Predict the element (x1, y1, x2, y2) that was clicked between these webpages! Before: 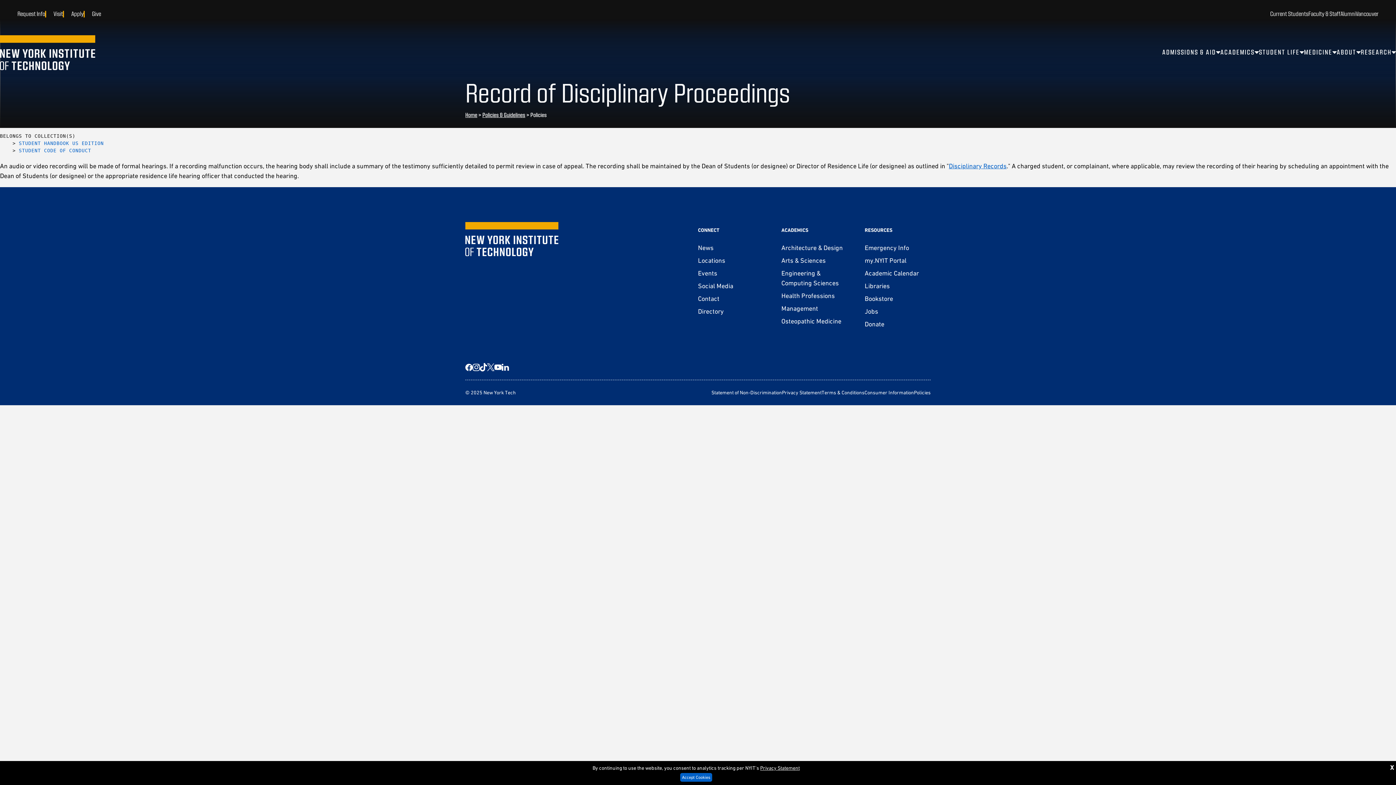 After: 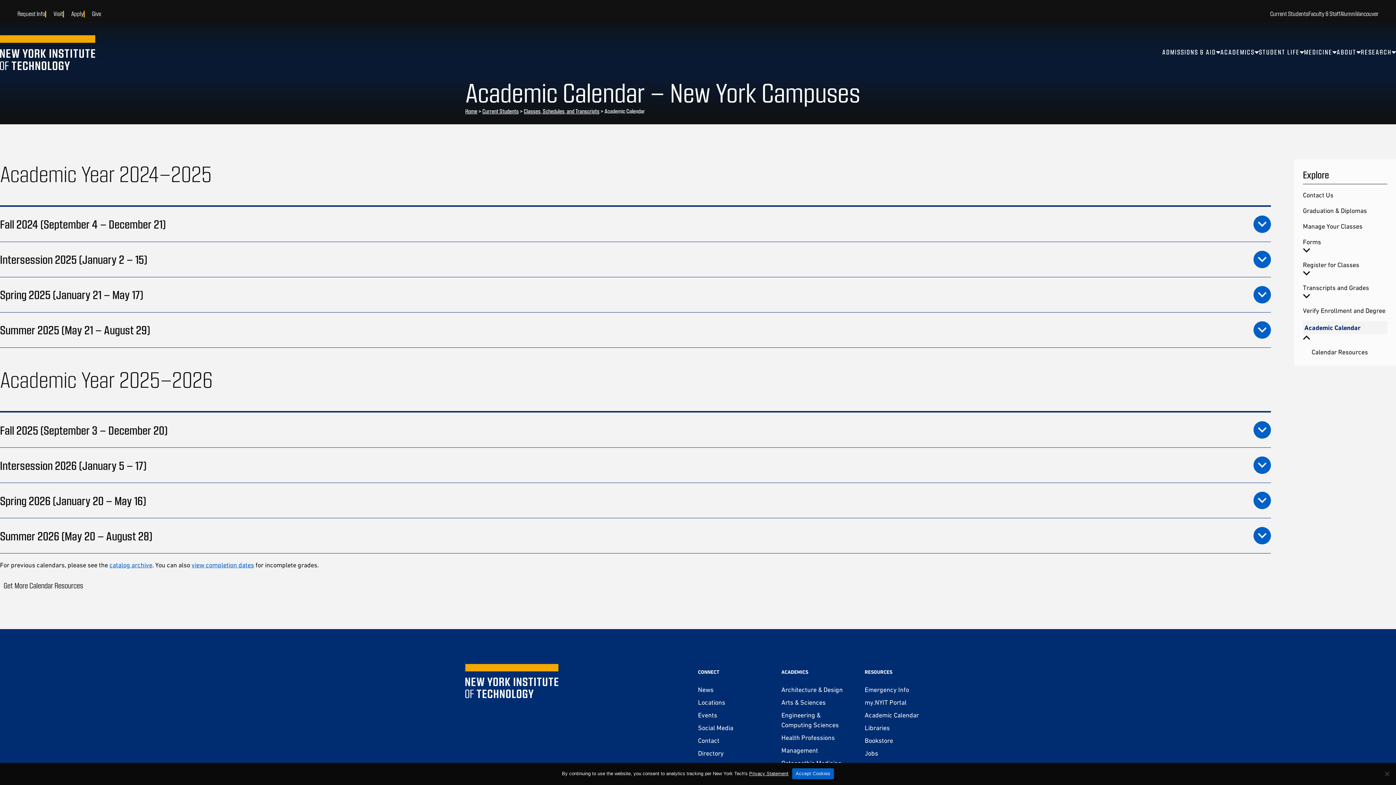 Action: bbox: (864, 269, 919, 278) label: Academic Calendar